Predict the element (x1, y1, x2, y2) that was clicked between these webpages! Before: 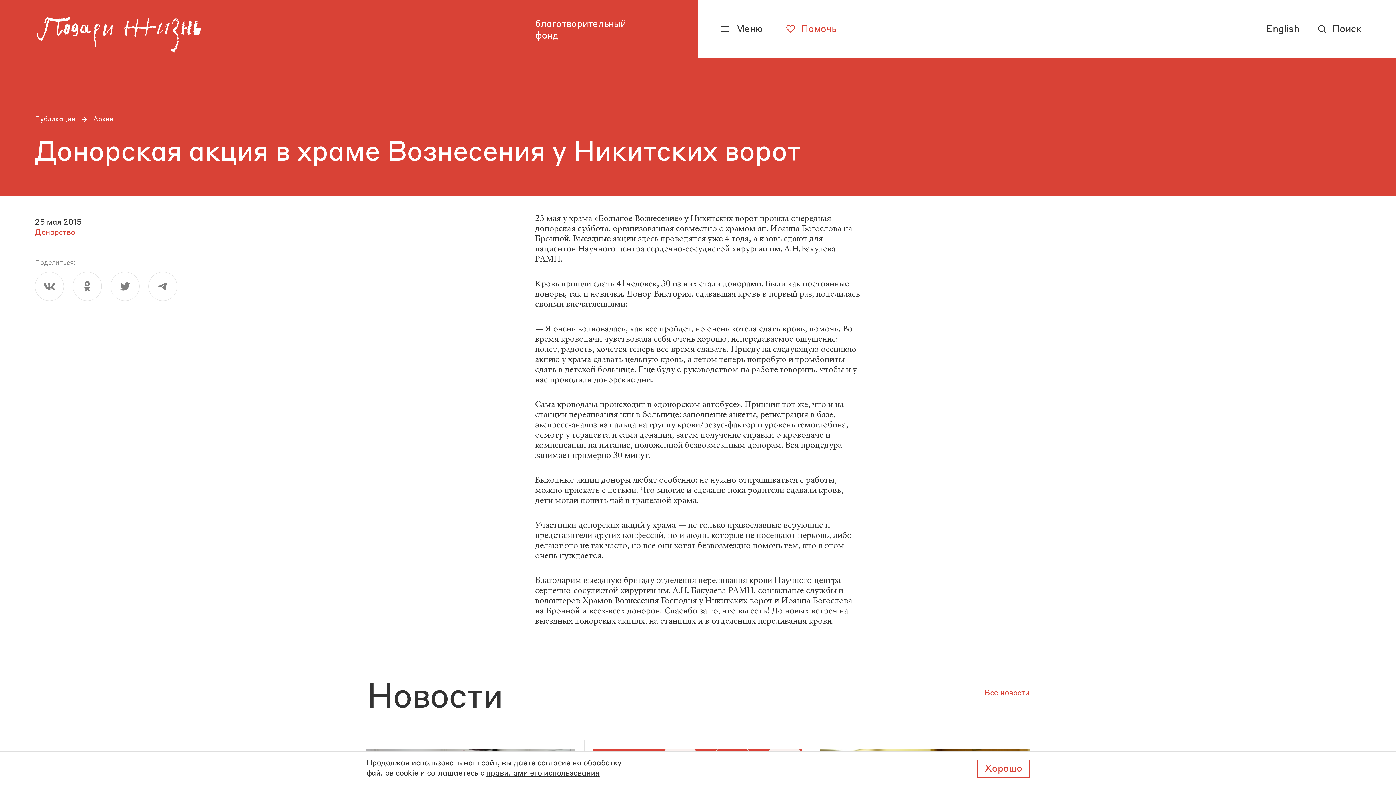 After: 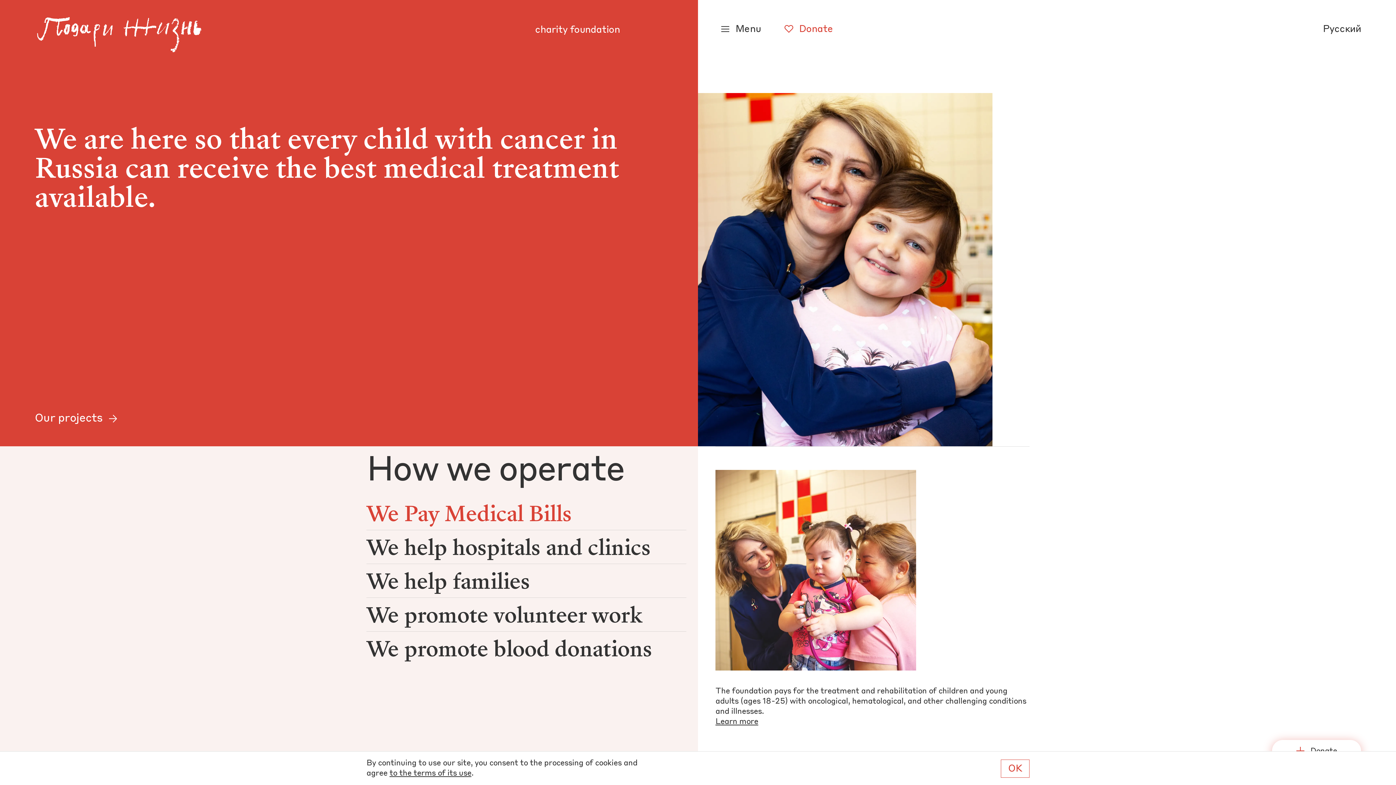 Action: bbox: (1266, 23, 1299, 35) label: English